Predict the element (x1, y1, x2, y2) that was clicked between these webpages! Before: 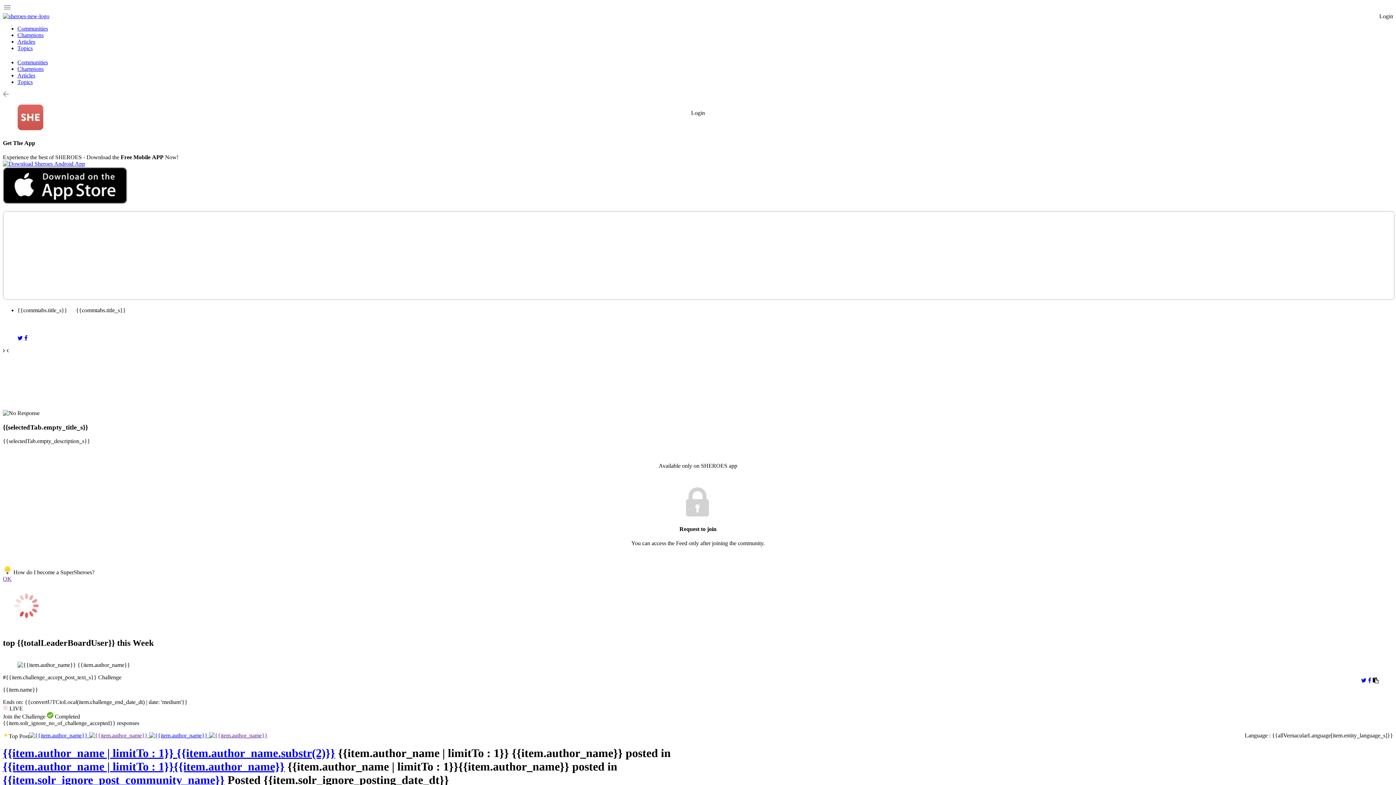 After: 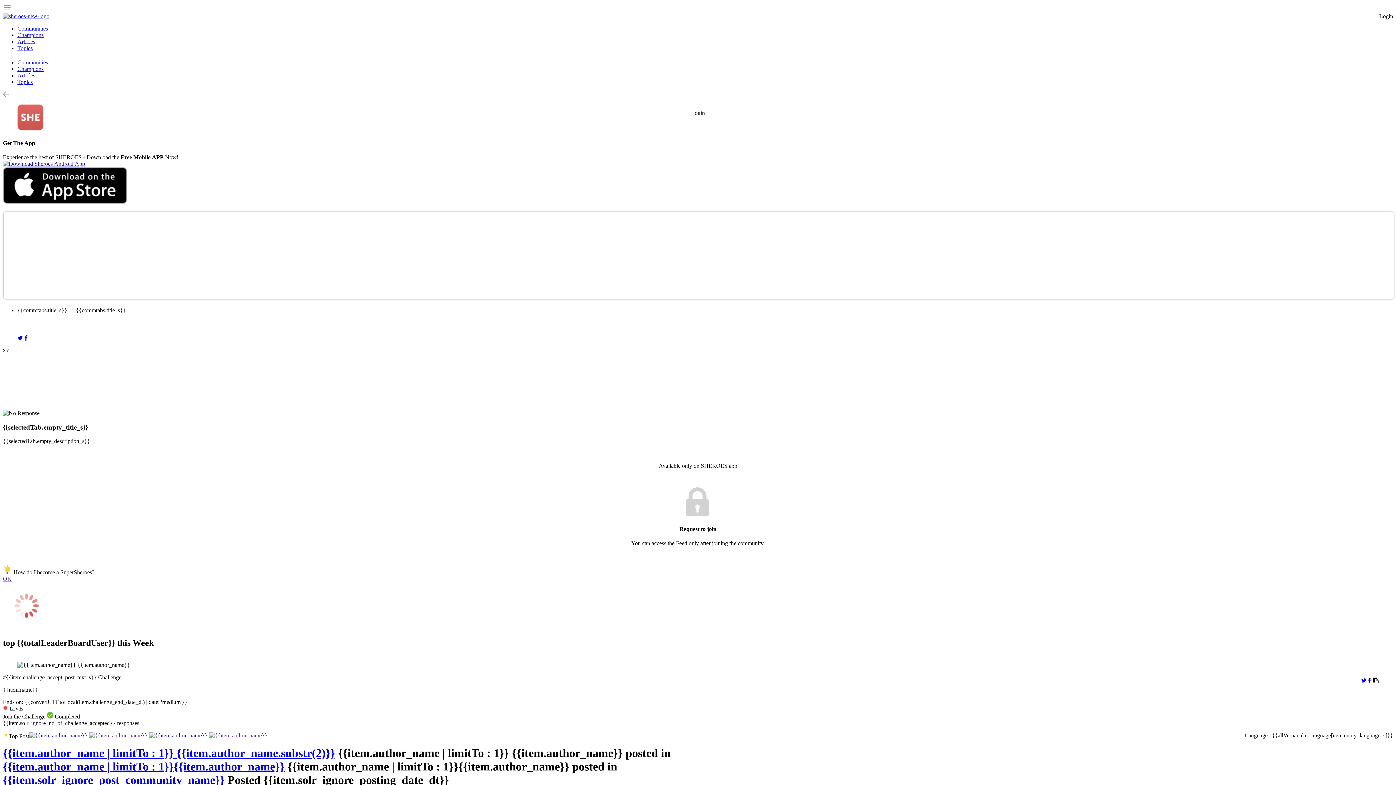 Action: label:   bbox: (2, 347, 6, 353)